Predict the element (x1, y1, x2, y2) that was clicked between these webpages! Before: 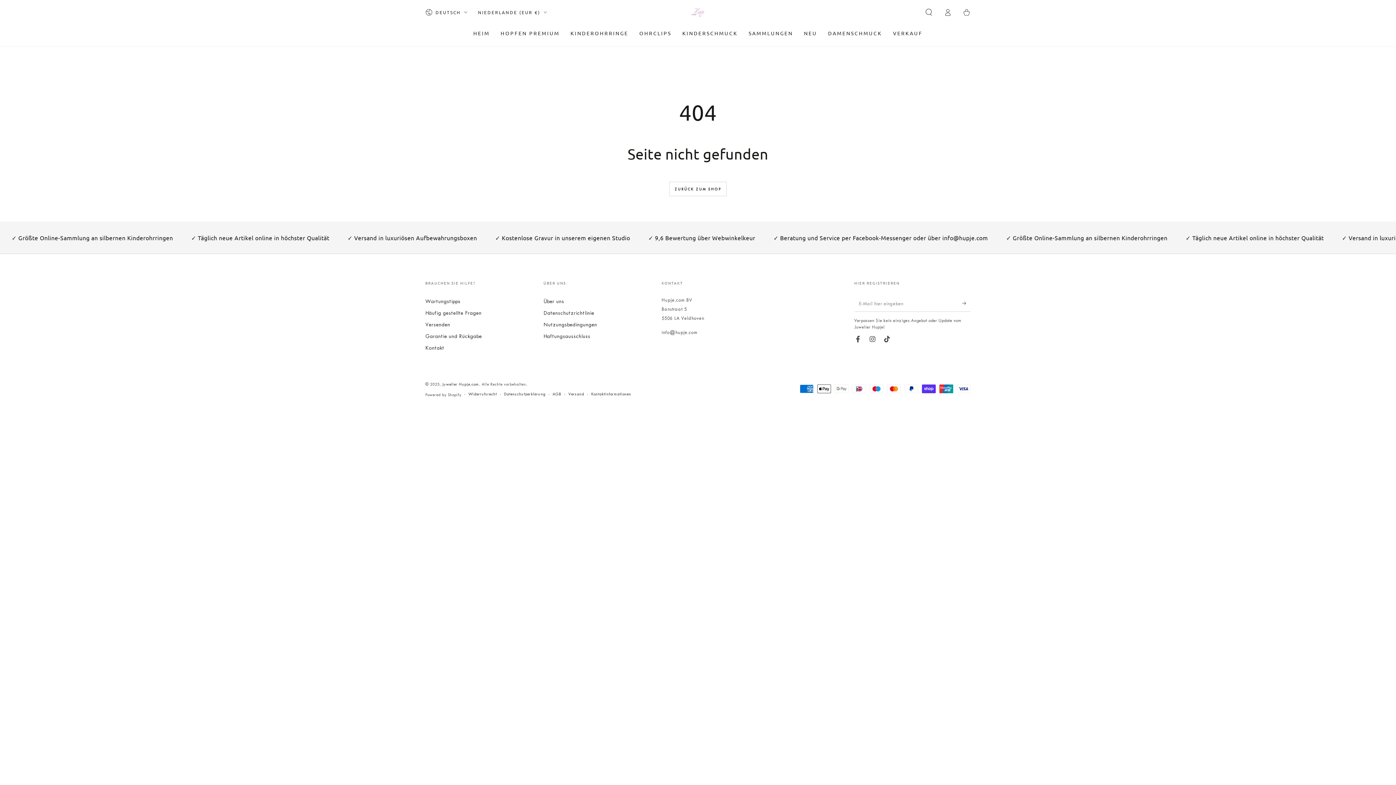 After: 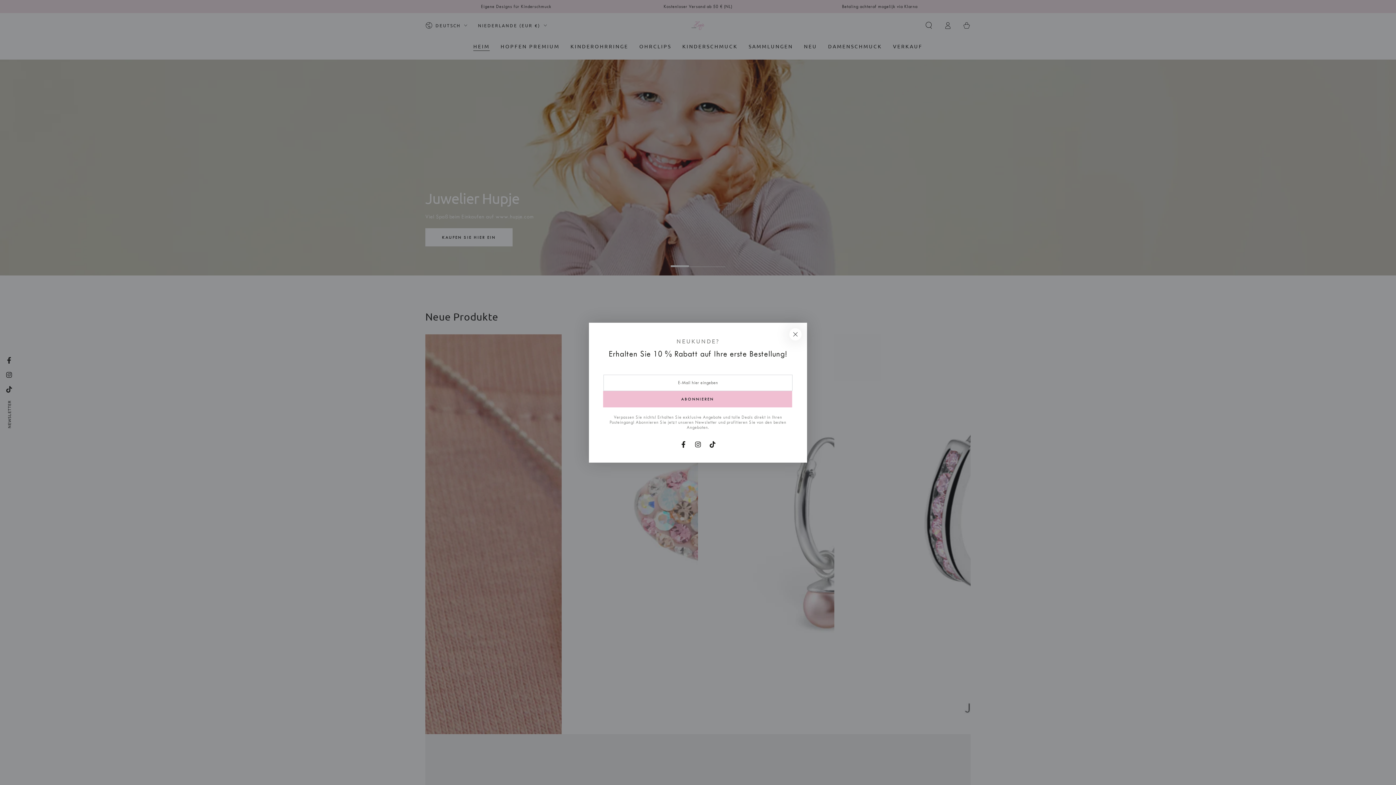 Action: bbox: (442, 382, 479, 386) label: juwelier Hupje.com